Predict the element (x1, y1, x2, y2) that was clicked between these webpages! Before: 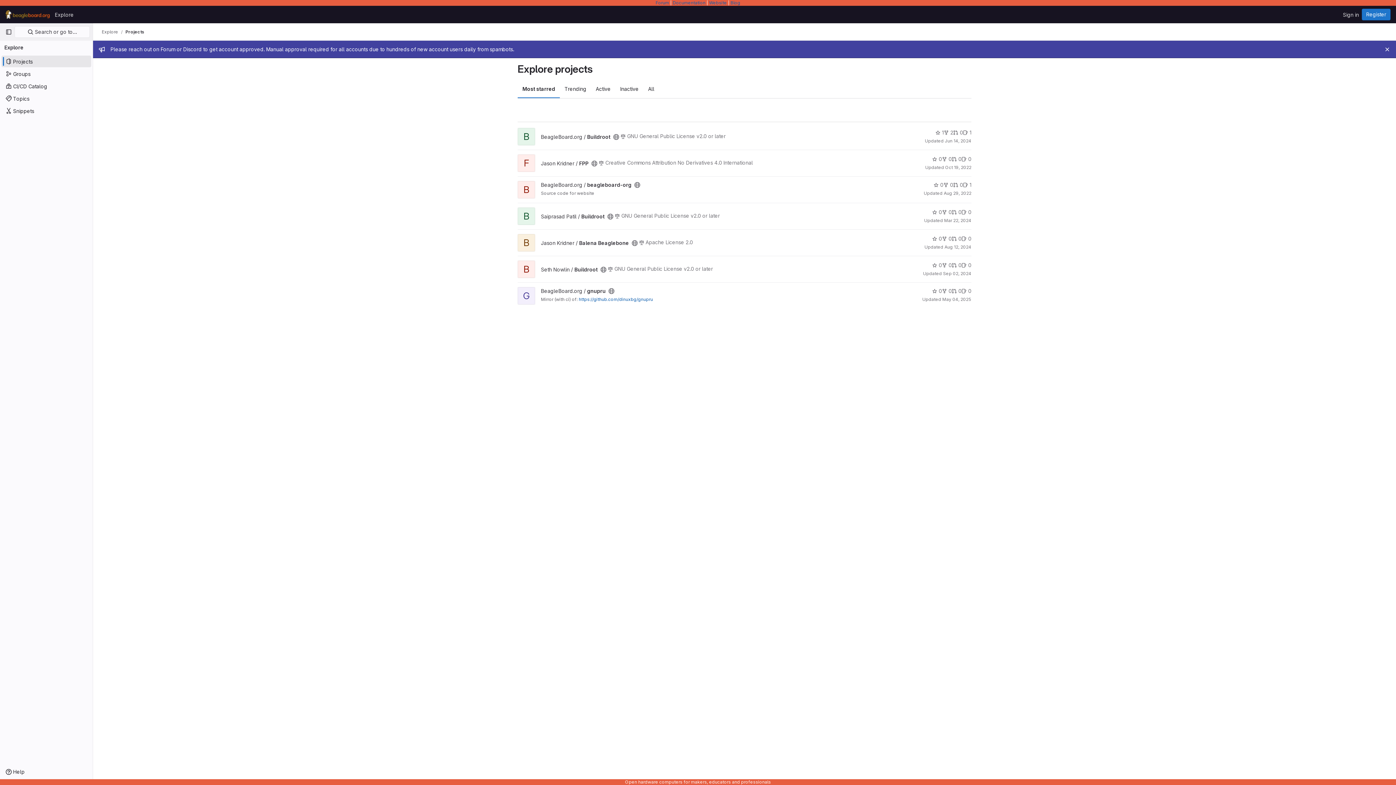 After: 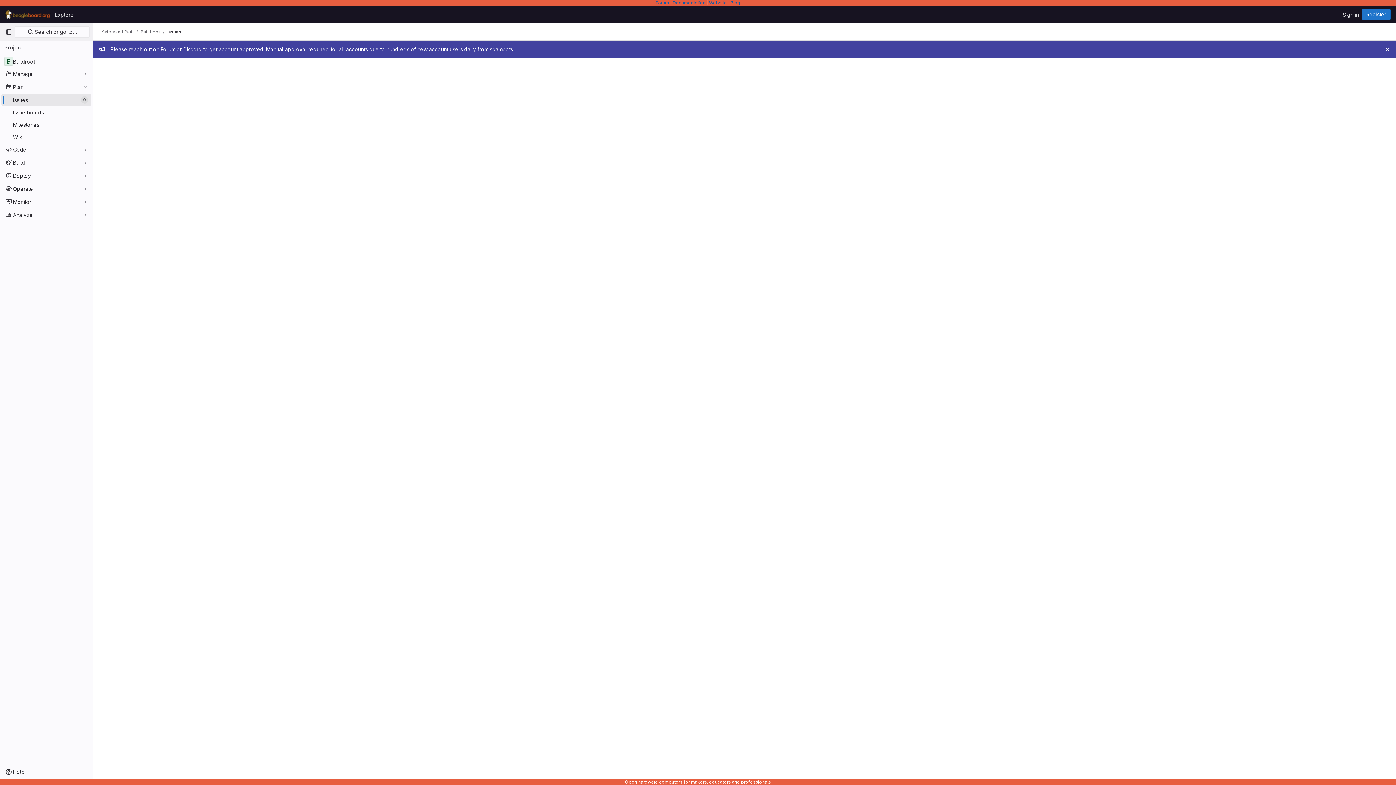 Action: label: 0 bbox: (961, 208, 971, 216)